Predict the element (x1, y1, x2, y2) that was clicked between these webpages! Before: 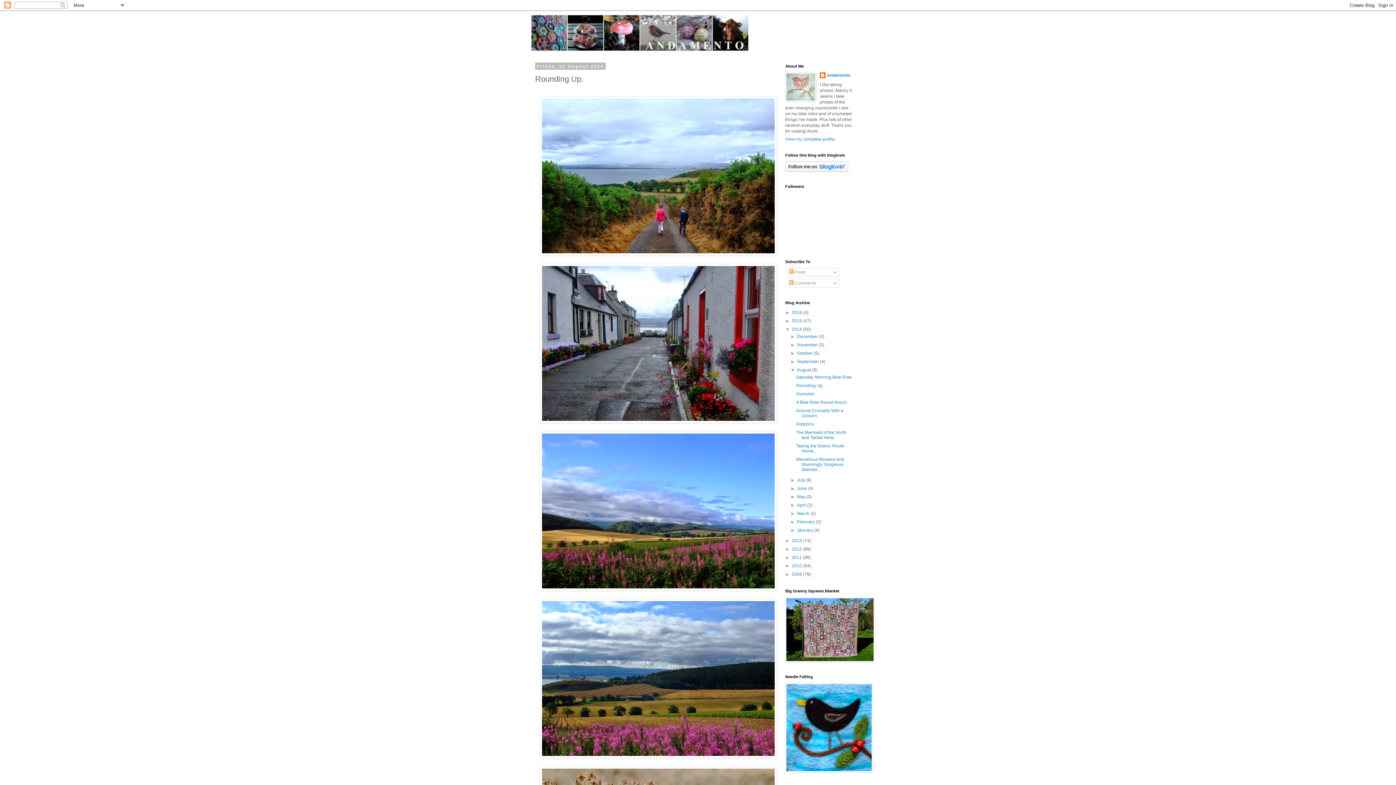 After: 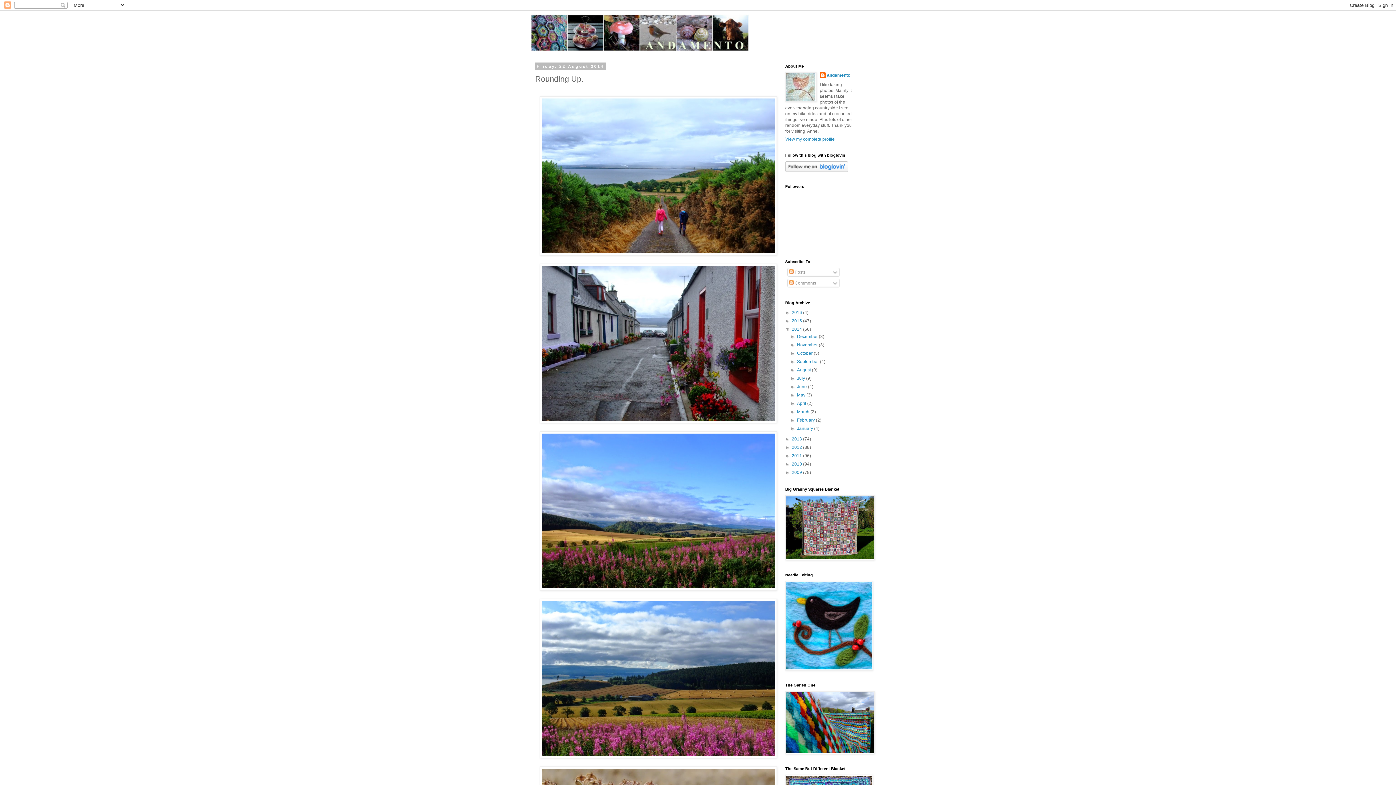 Action: label: ▼   bbox: (790, 367, 797, 372)